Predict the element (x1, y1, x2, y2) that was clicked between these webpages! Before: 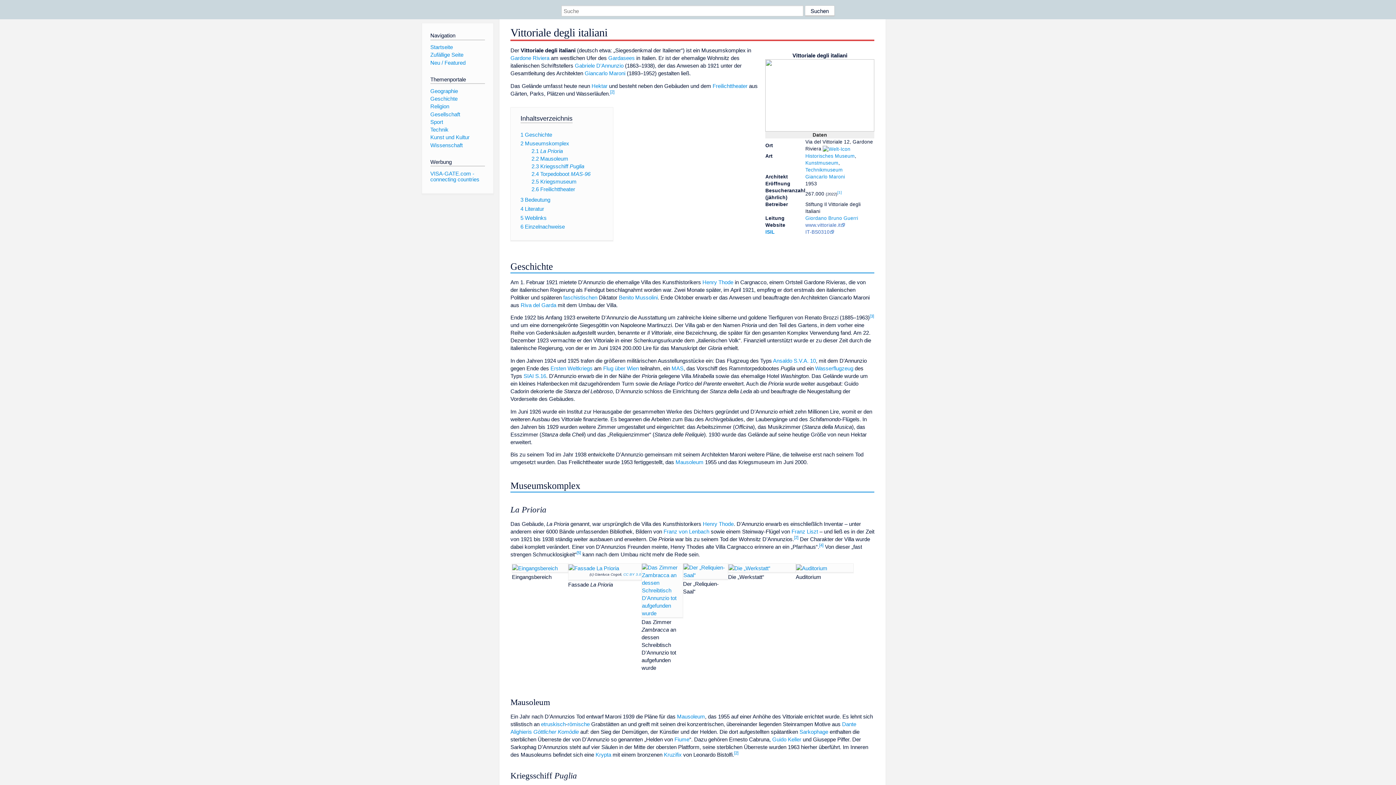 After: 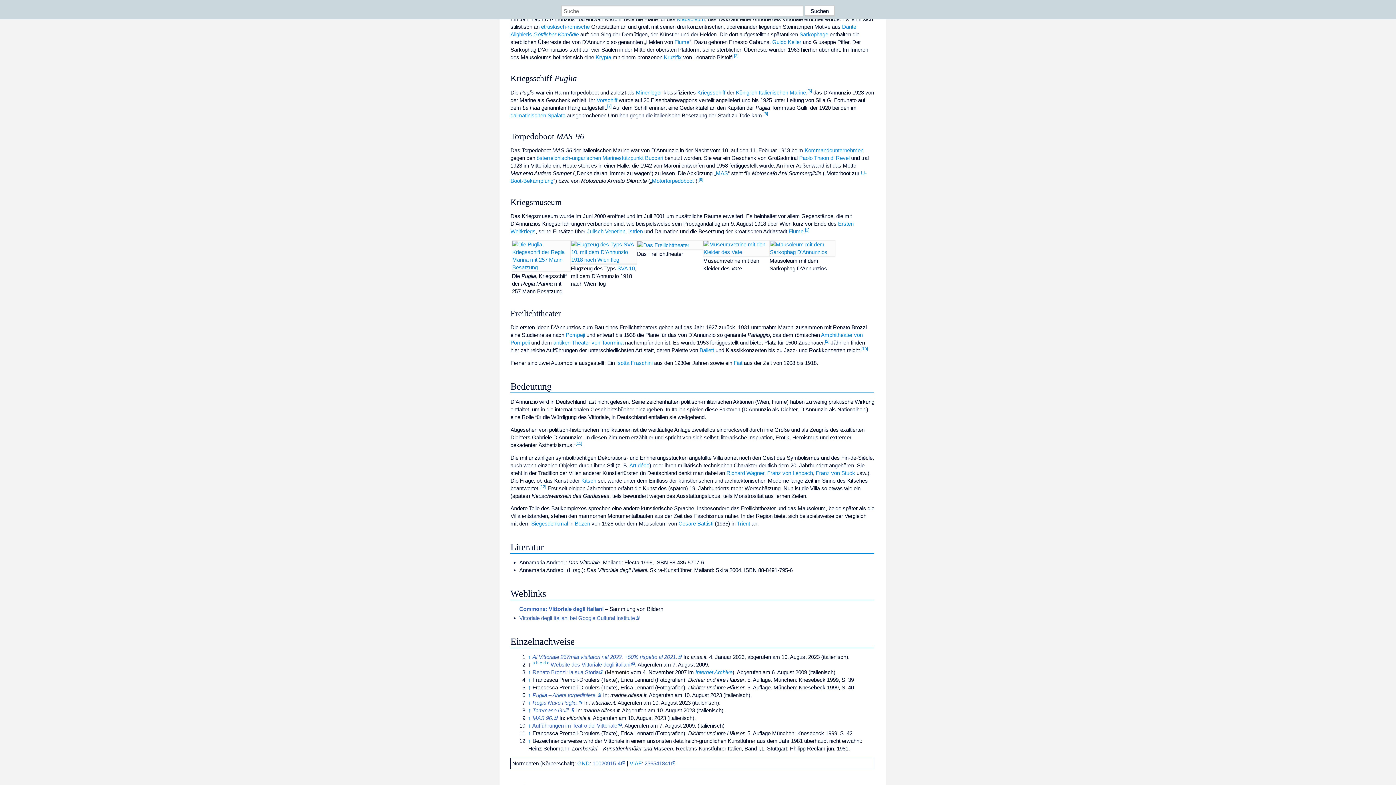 Action: label: 2.2 Mausoleum bbox: (531, 155, 568, 161)